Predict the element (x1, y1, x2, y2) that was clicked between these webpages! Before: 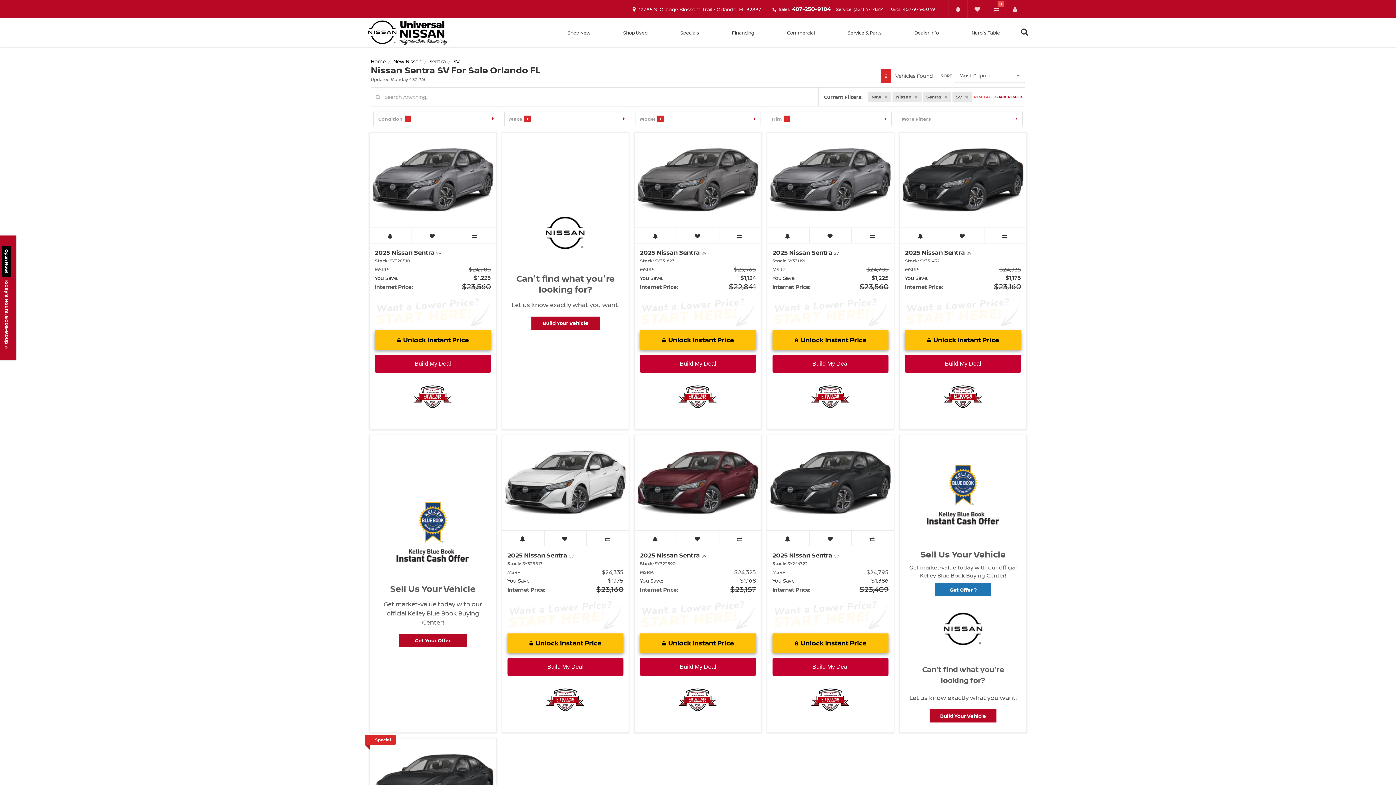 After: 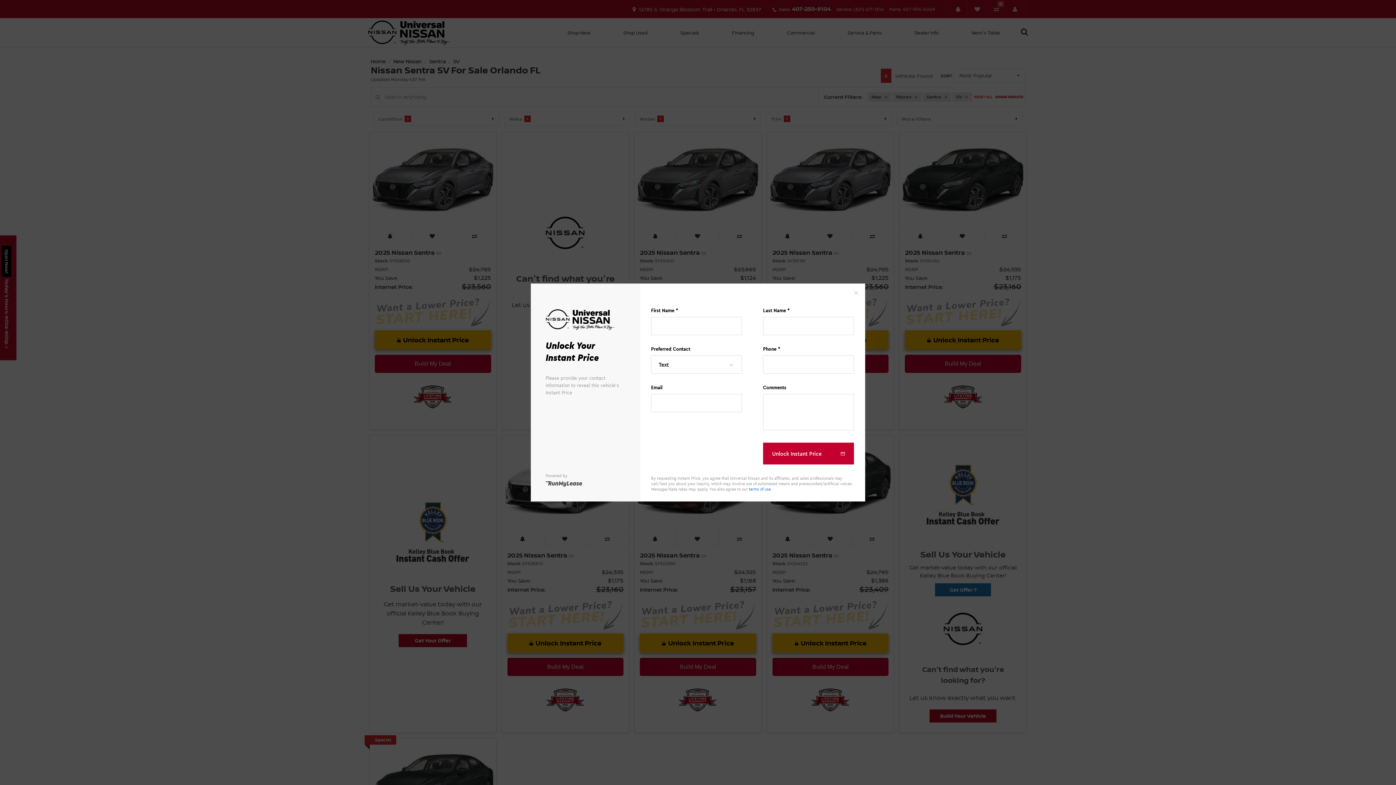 Action: bbox: (640, 330, 756, 349) label: Unlock Instant Price